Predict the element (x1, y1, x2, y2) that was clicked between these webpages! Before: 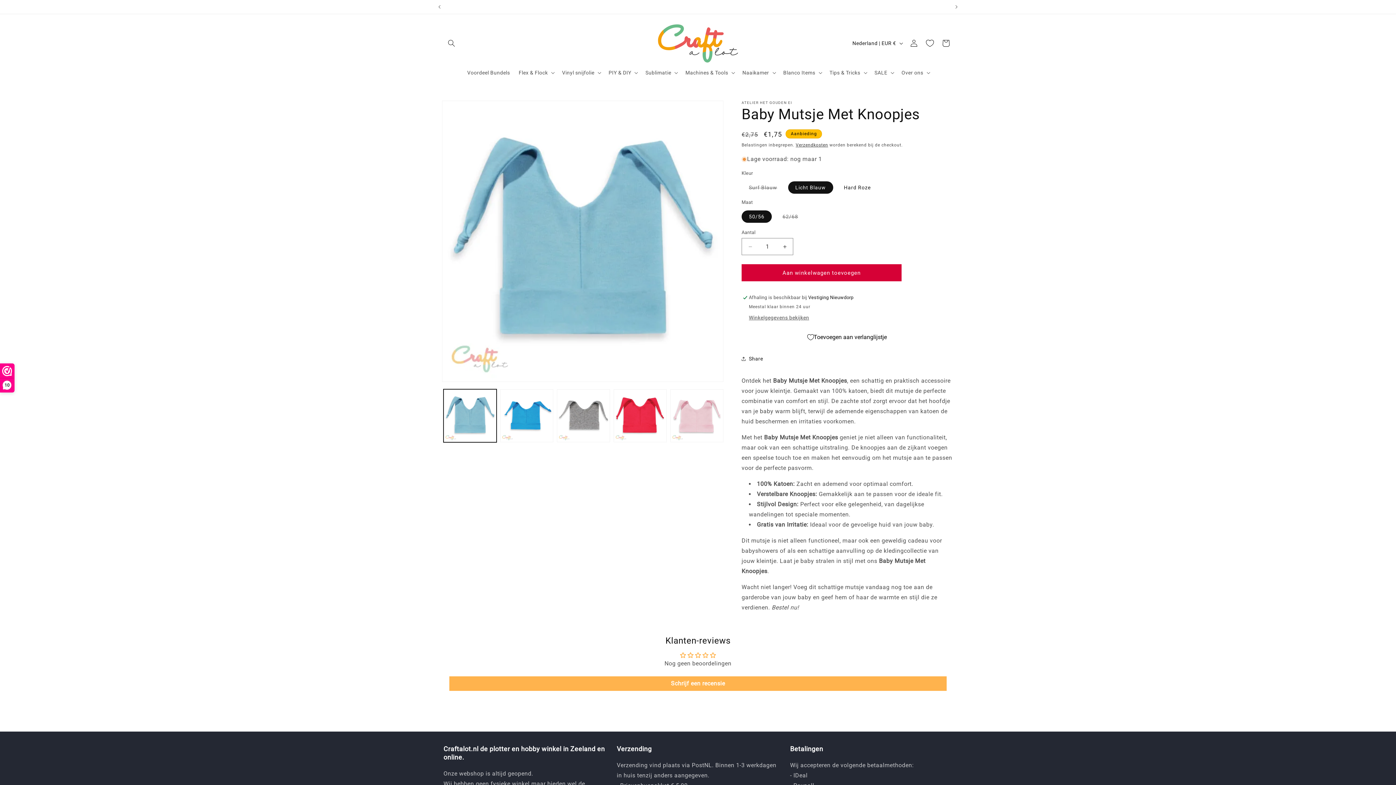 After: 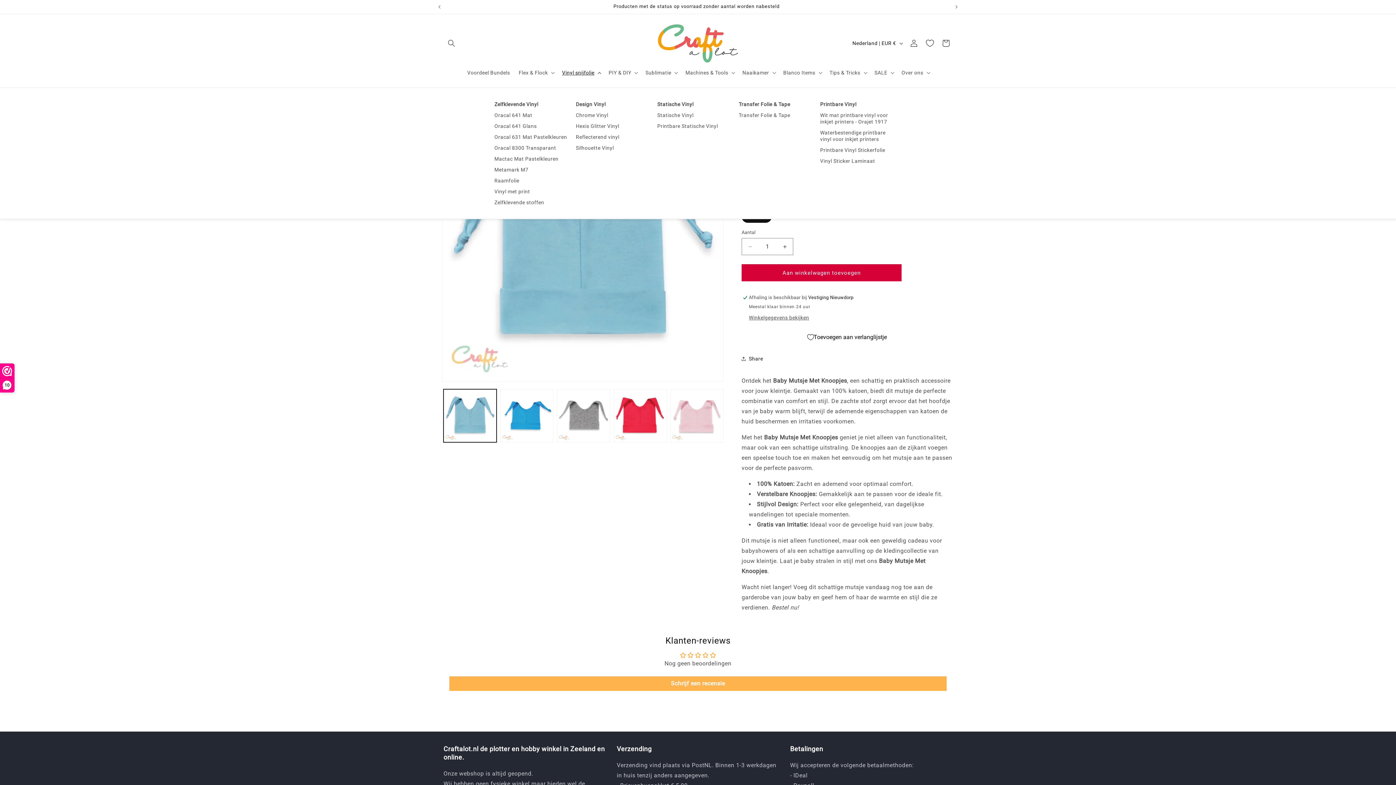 Action: label: Vinyl snijfolie bbox: (557, 65, 604, 80)